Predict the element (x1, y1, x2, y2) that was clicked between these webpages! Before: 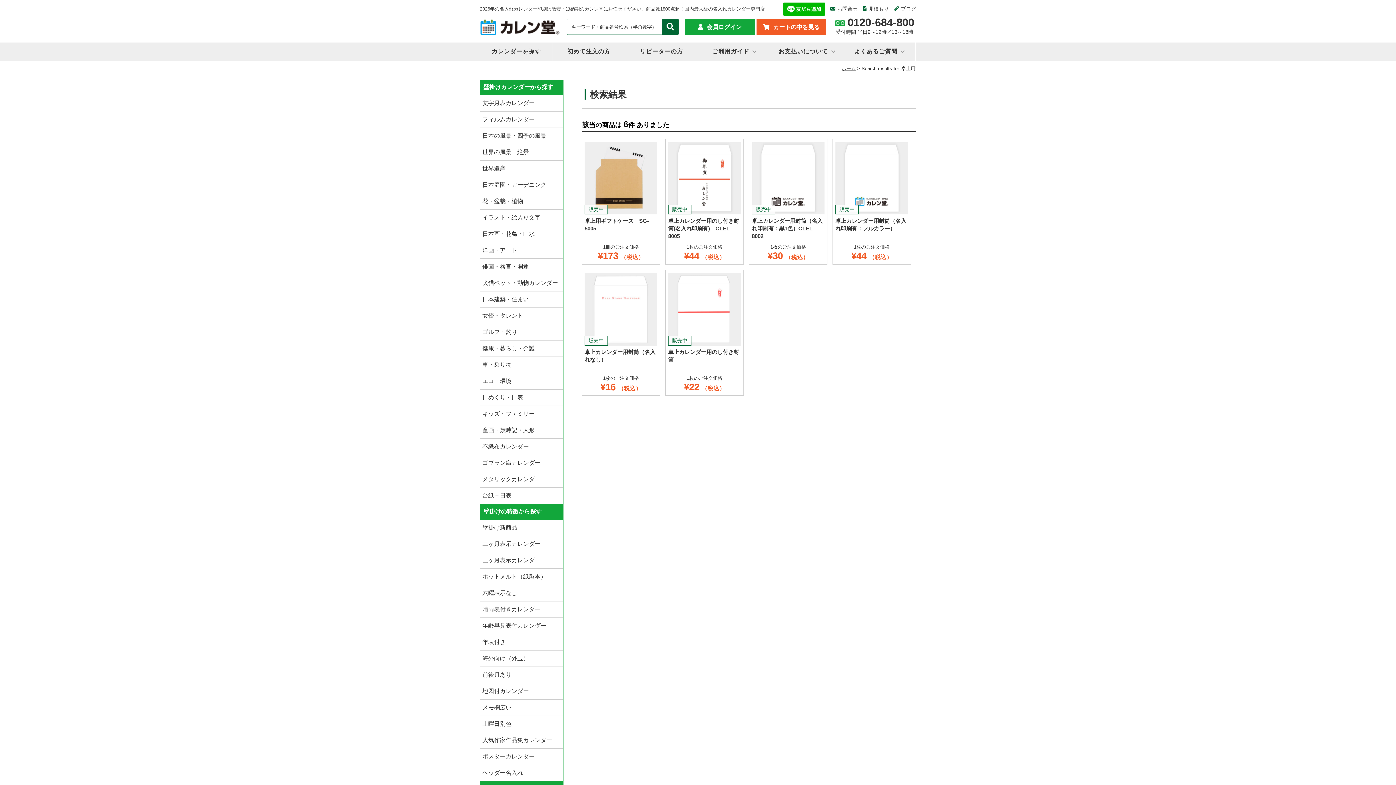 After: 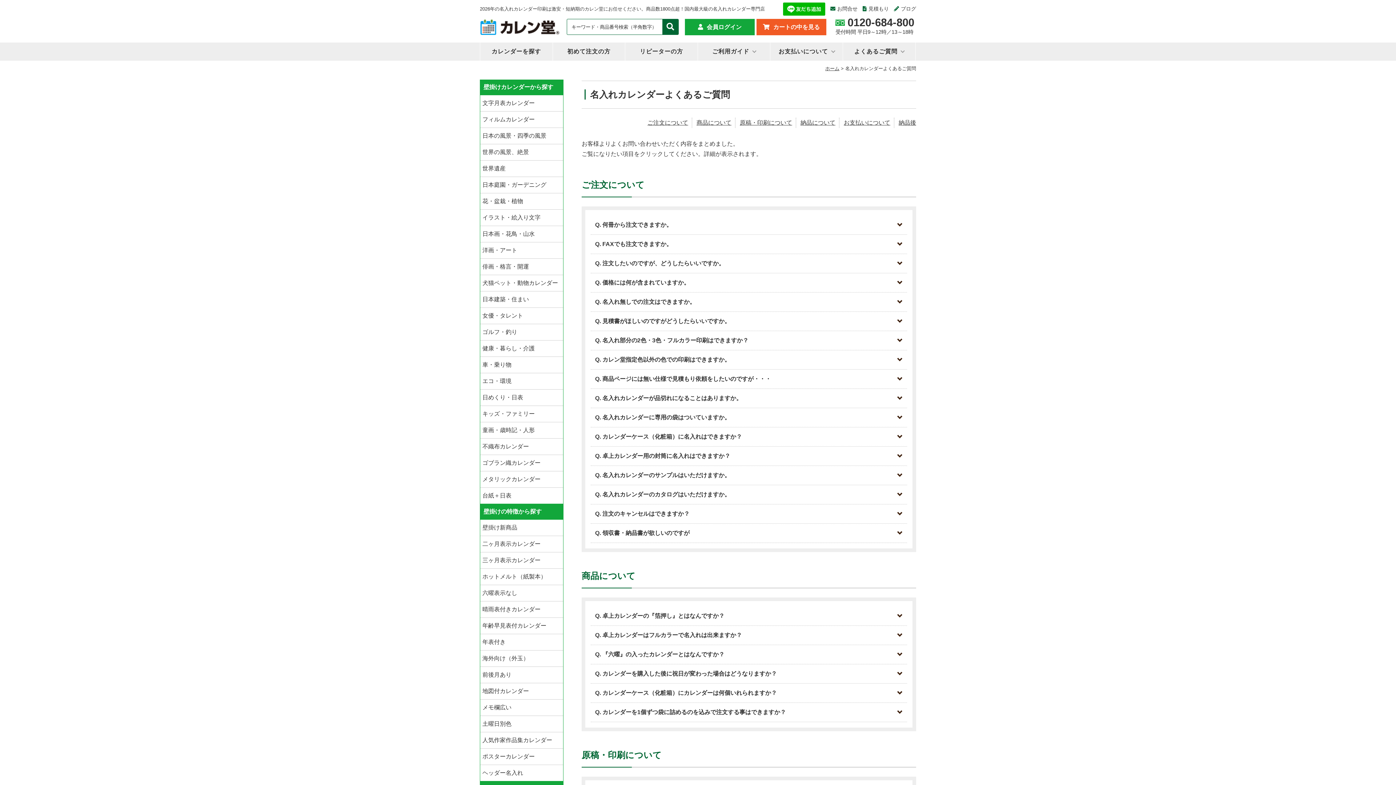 Action: label: よくあるご質問 bbox: (854, 48, 904, 54)